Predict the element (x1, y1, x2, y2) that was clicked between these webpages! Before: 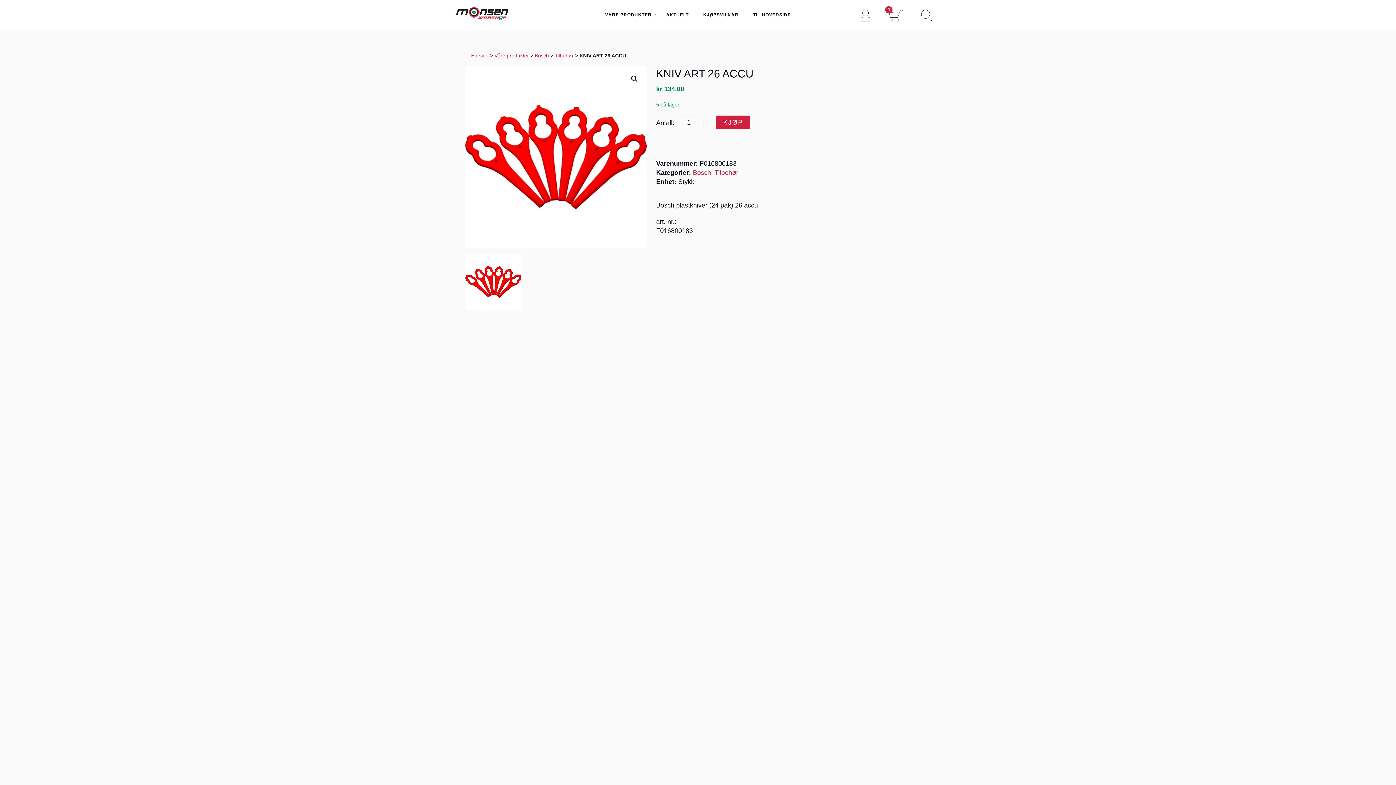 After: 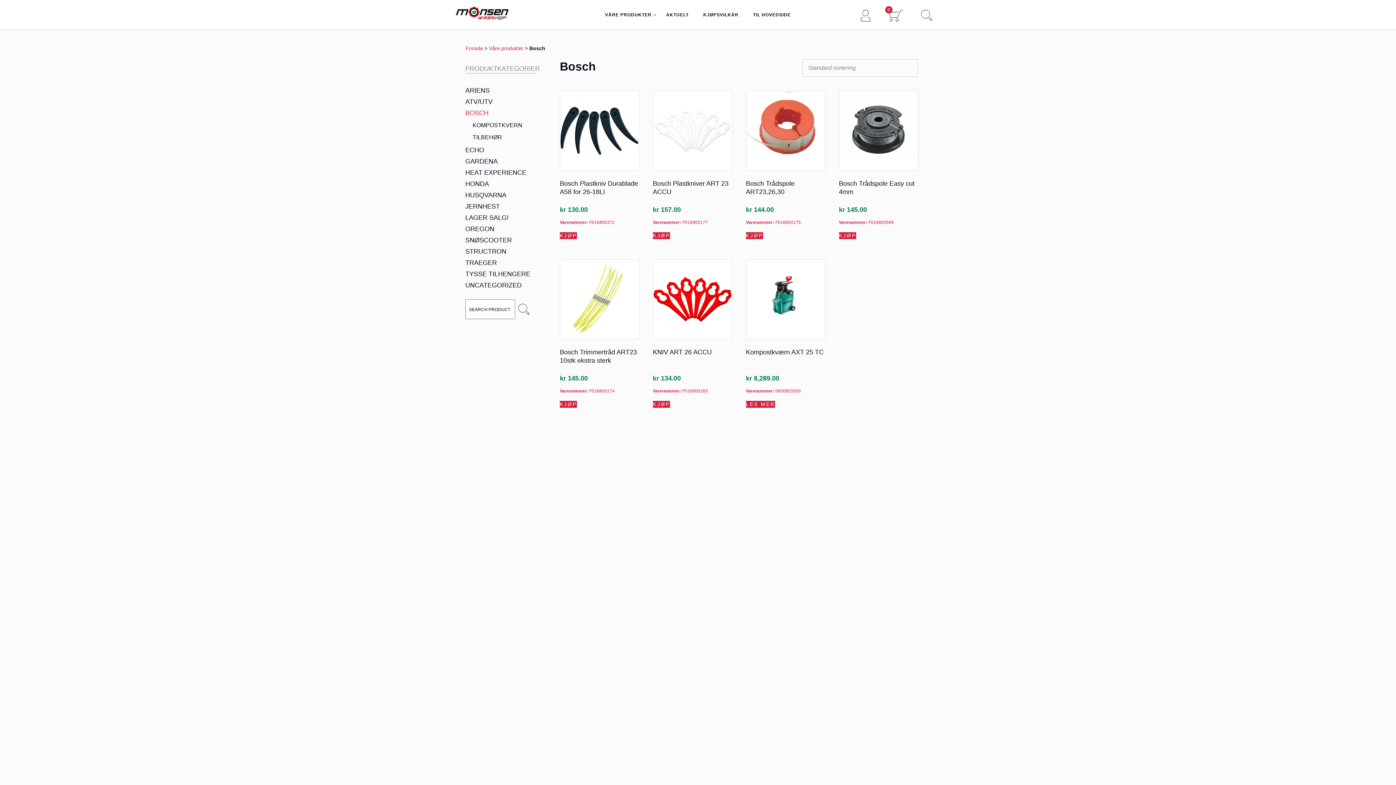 Action: bbox: (693, 169, 711, 176) label: Bosch